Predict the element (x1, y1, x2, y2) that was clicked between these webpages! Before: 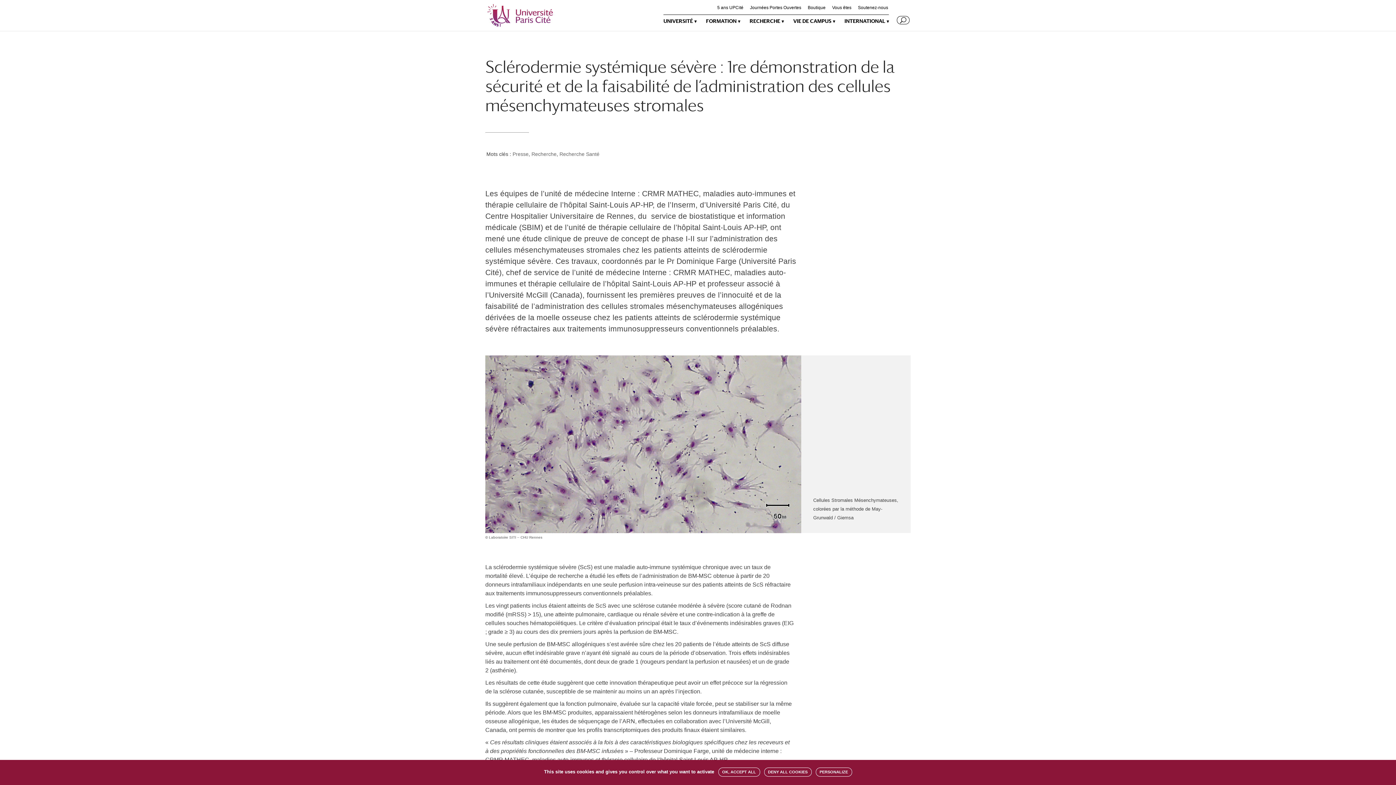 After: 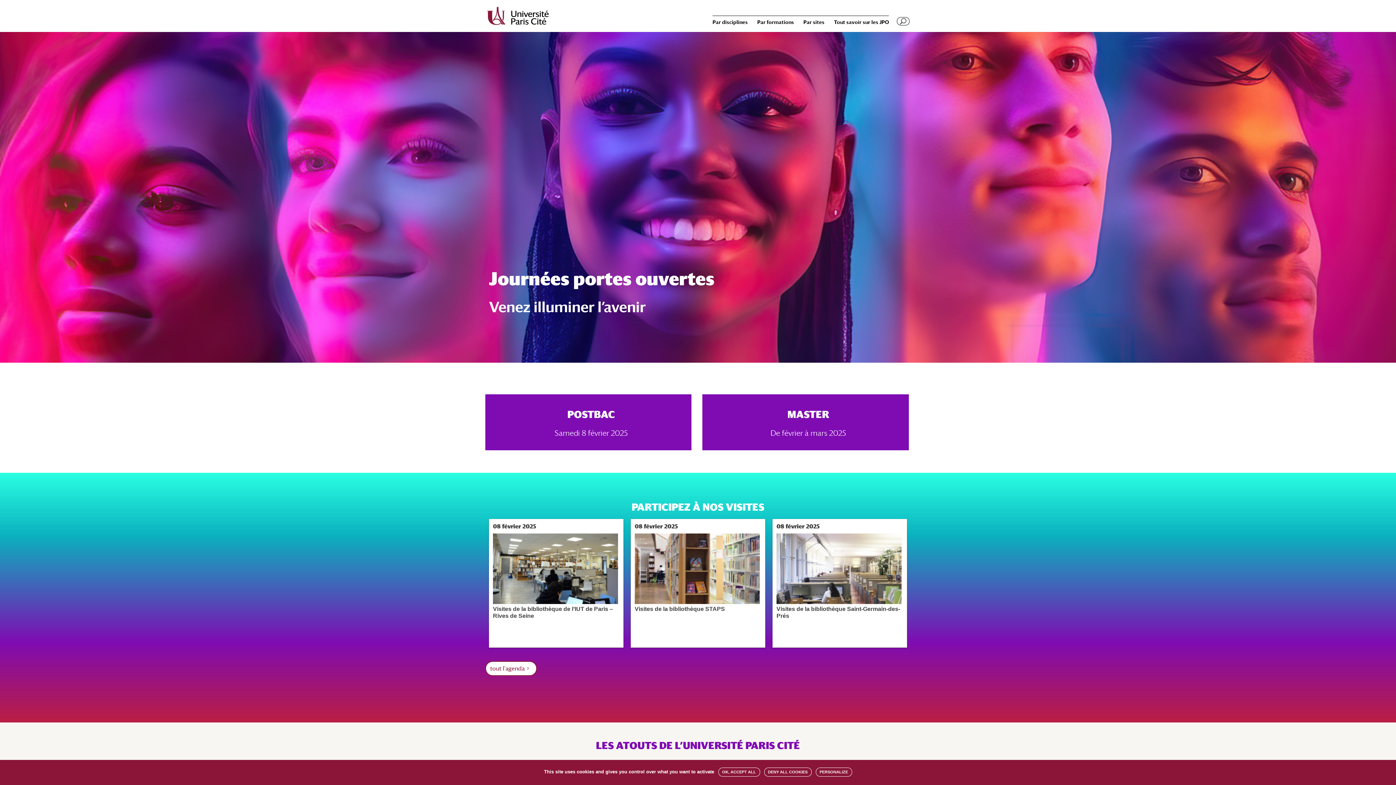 Action: label: Journées Portes Ouvertes bbox: (750, 5, 801, 13)